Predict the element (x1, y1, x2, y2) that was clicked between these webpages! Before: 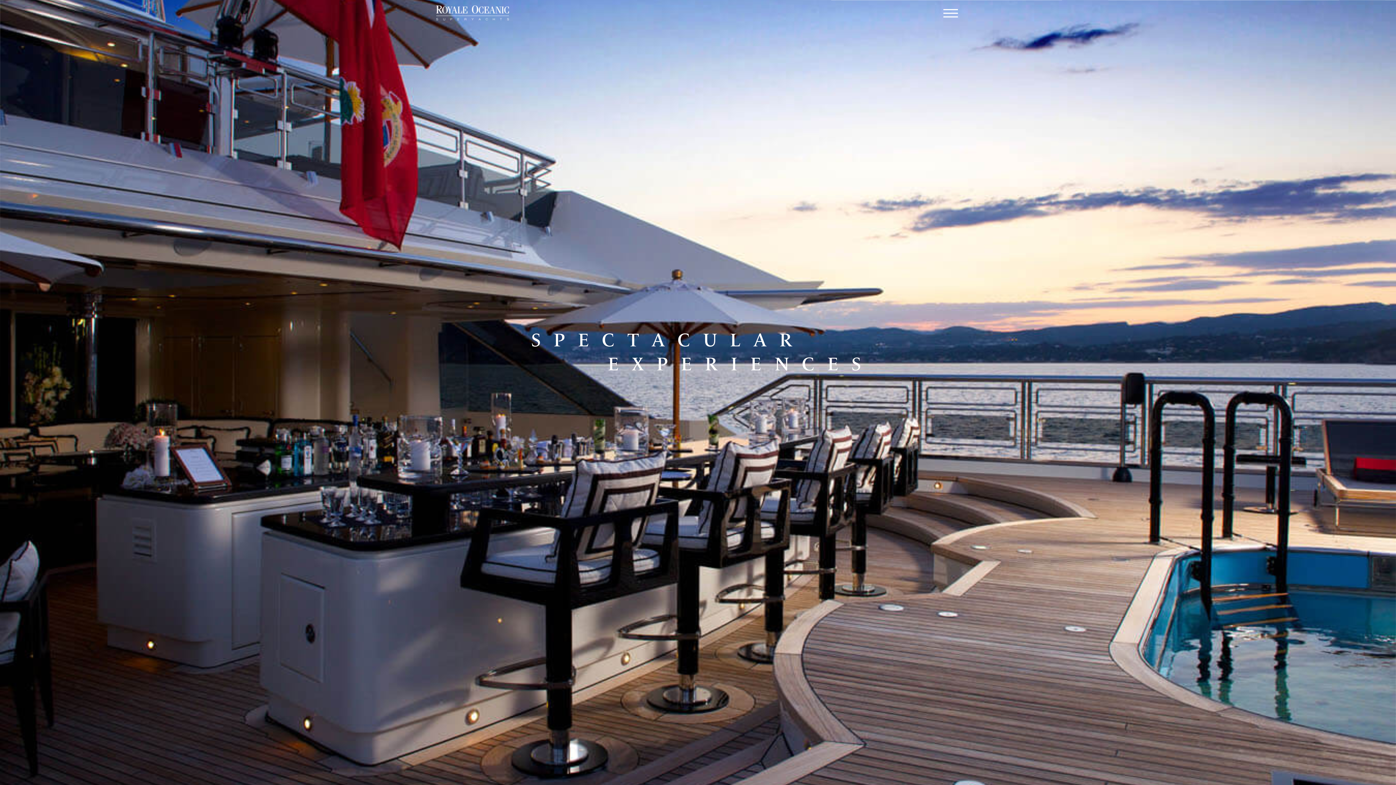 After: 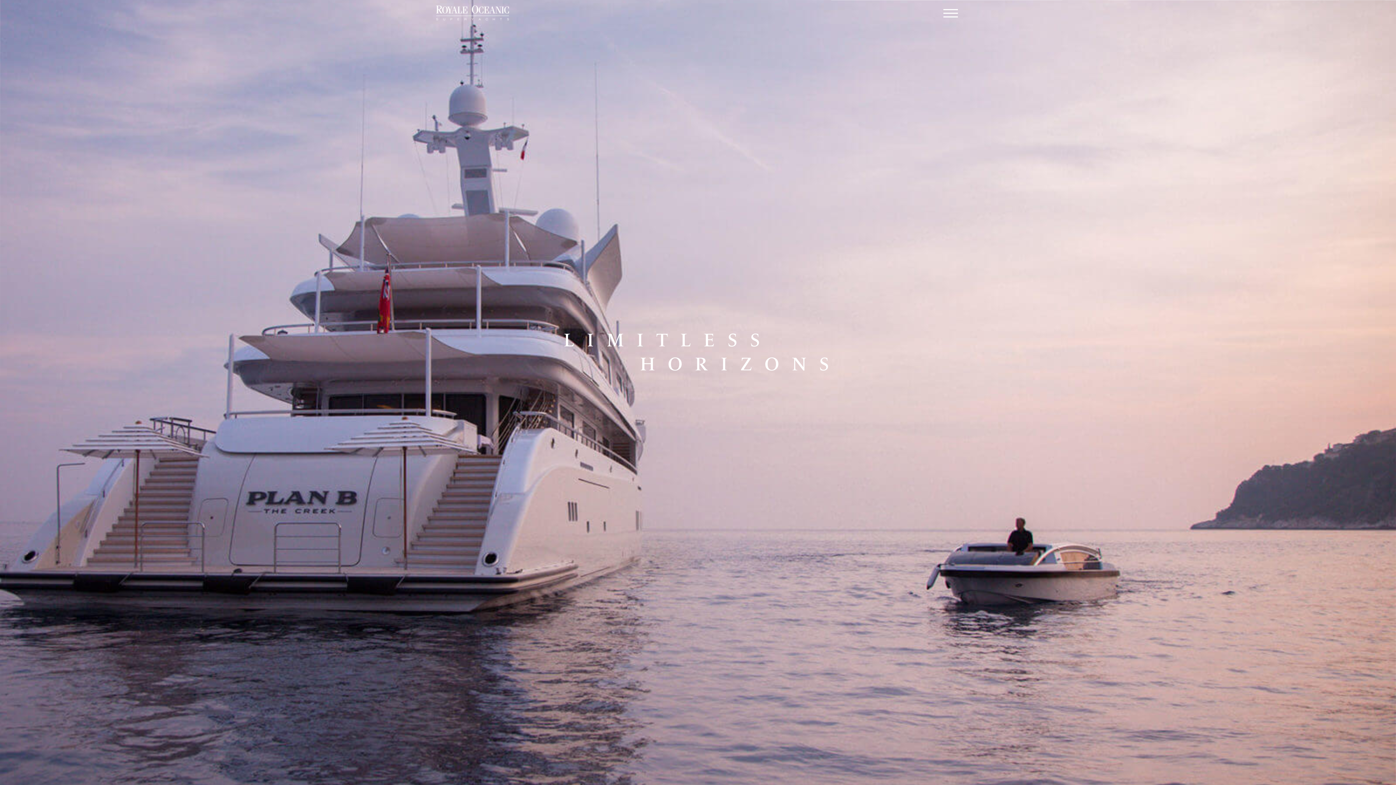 Action: bbox: (432, 14, 509, 21)